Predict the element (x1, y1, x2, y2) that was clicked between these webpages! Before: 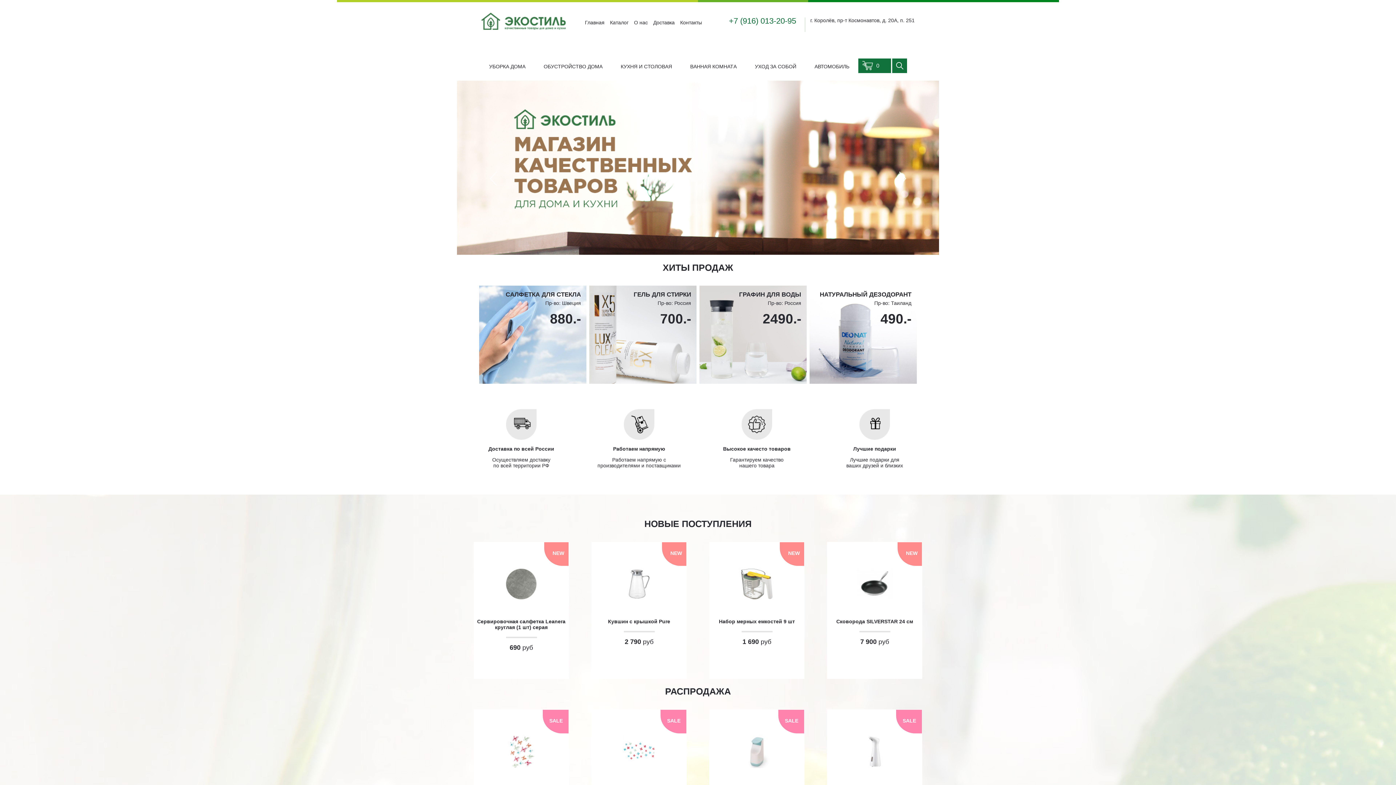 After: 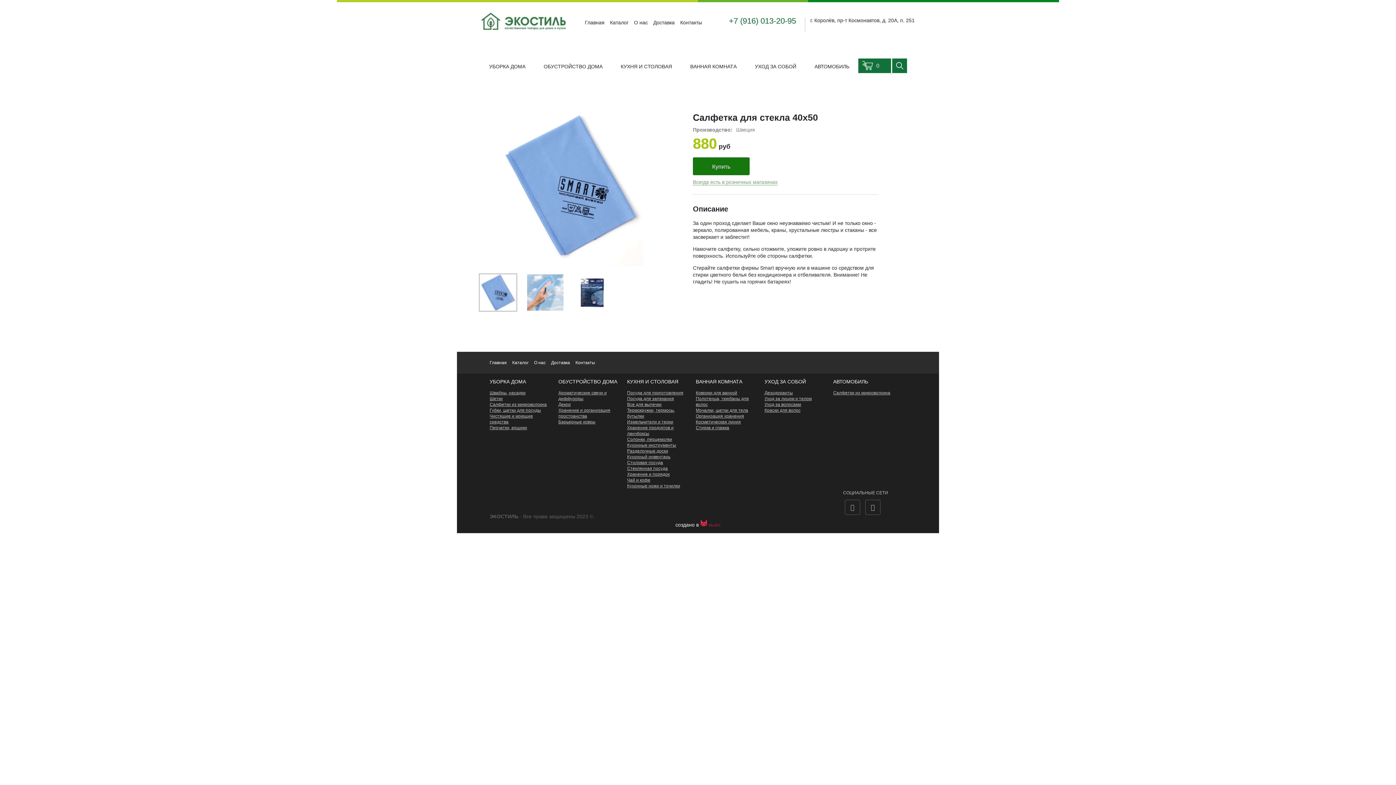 Action: label: САЛФЕТКА ДЛЯ СТЕКЛА

Пр-во: Швеция

880.- bbox: (479, 285, 586, 383)